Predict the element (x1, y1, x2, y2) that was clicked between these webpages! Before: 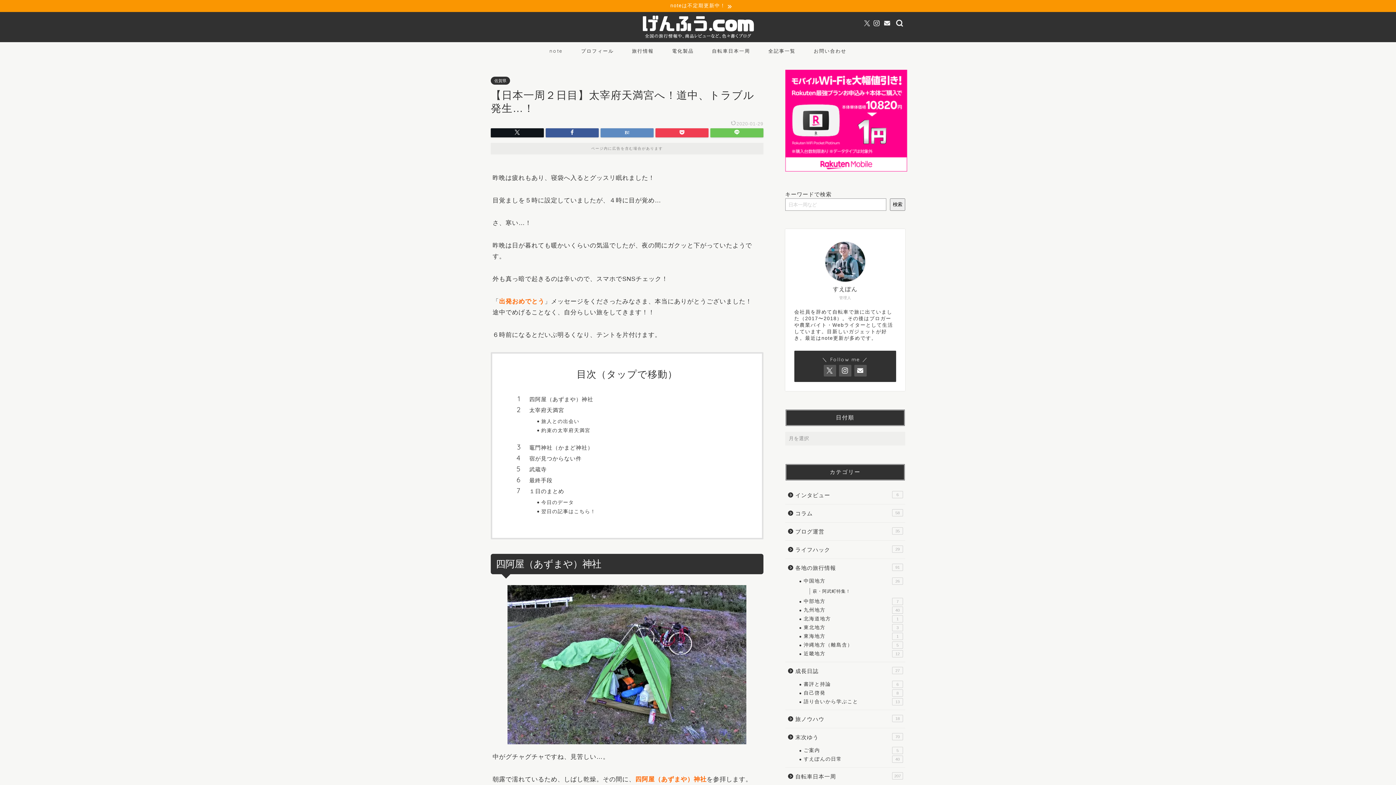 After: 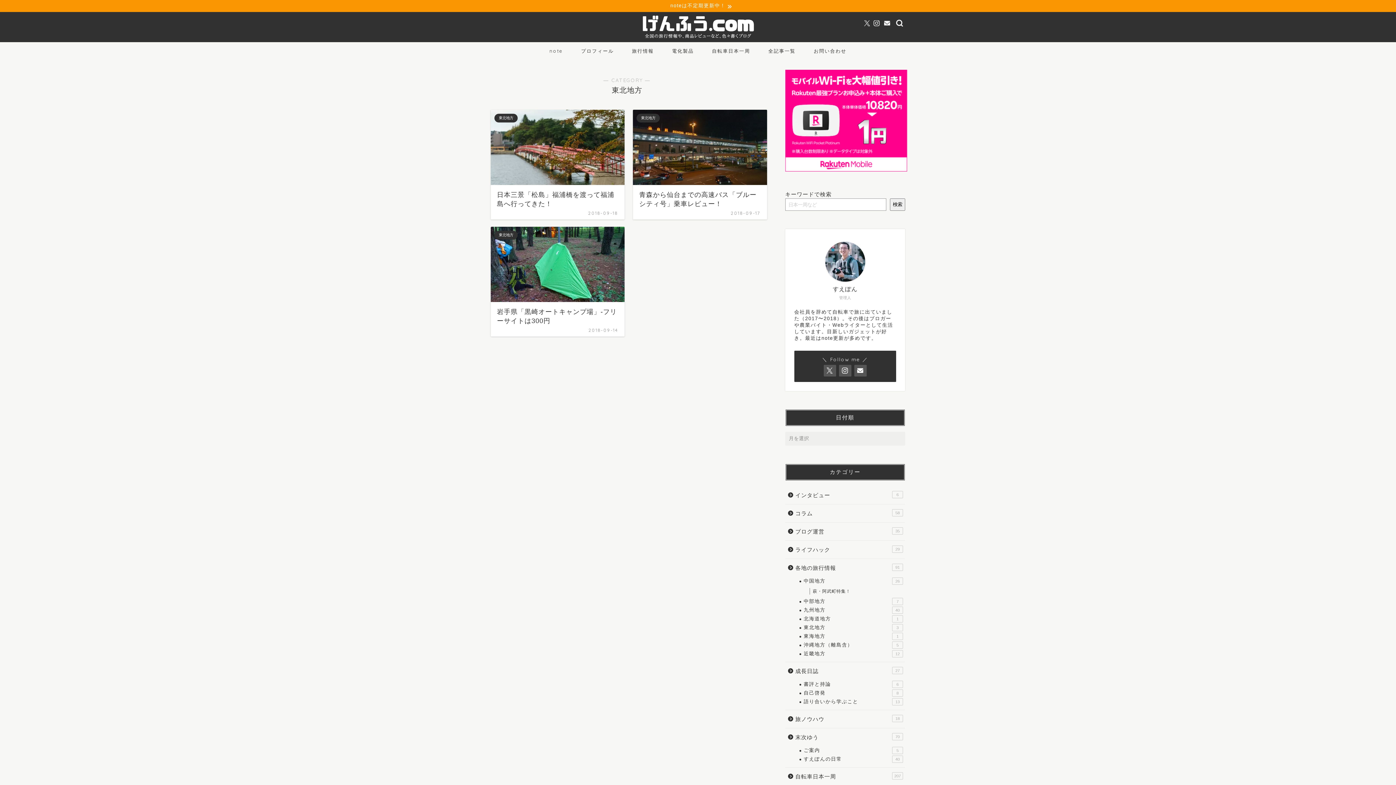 Action: label: 東北地方
3 bbox: (794, 623, 904, 632)